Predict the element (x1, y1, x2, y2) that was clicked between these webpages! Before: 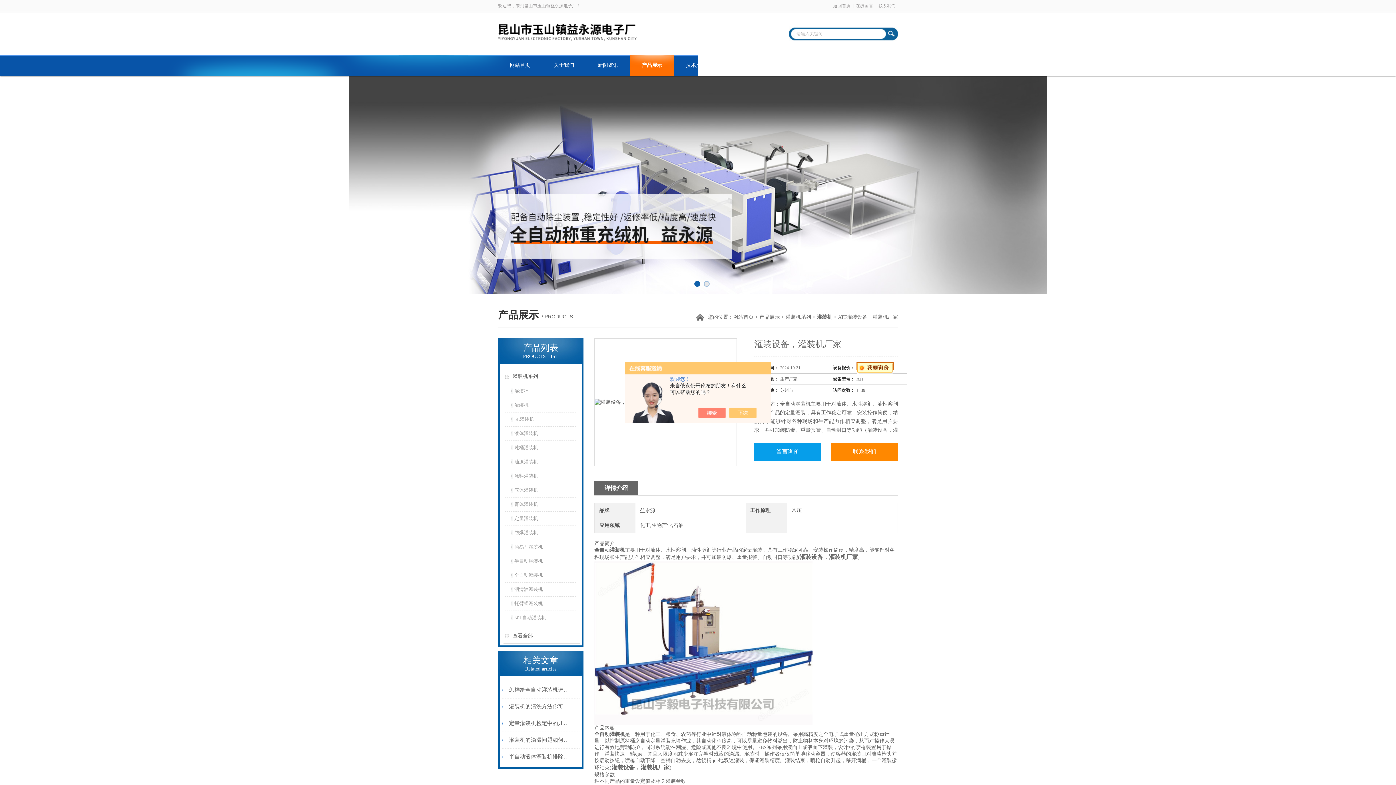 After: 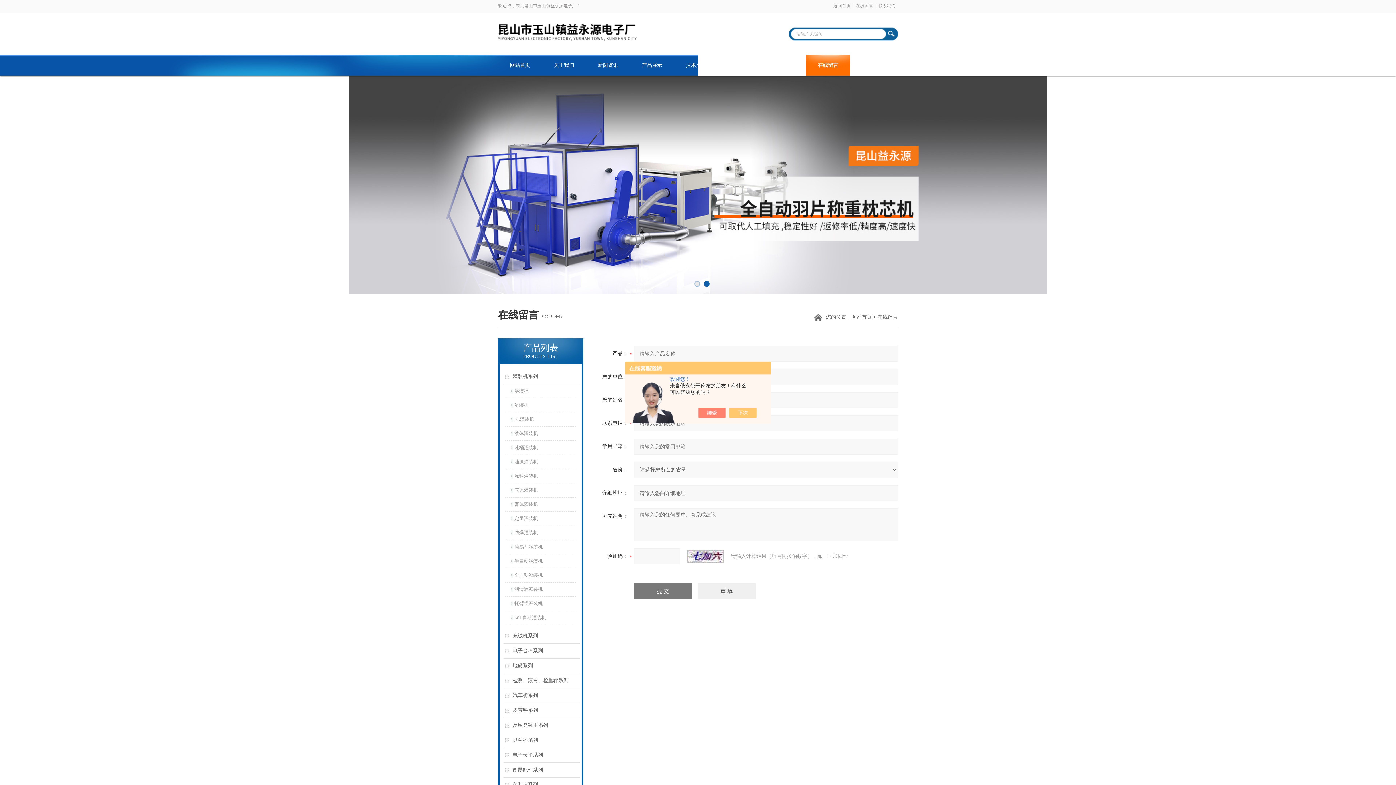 Action: label: 在线留言 bbox: (806, 54, 850, 75)